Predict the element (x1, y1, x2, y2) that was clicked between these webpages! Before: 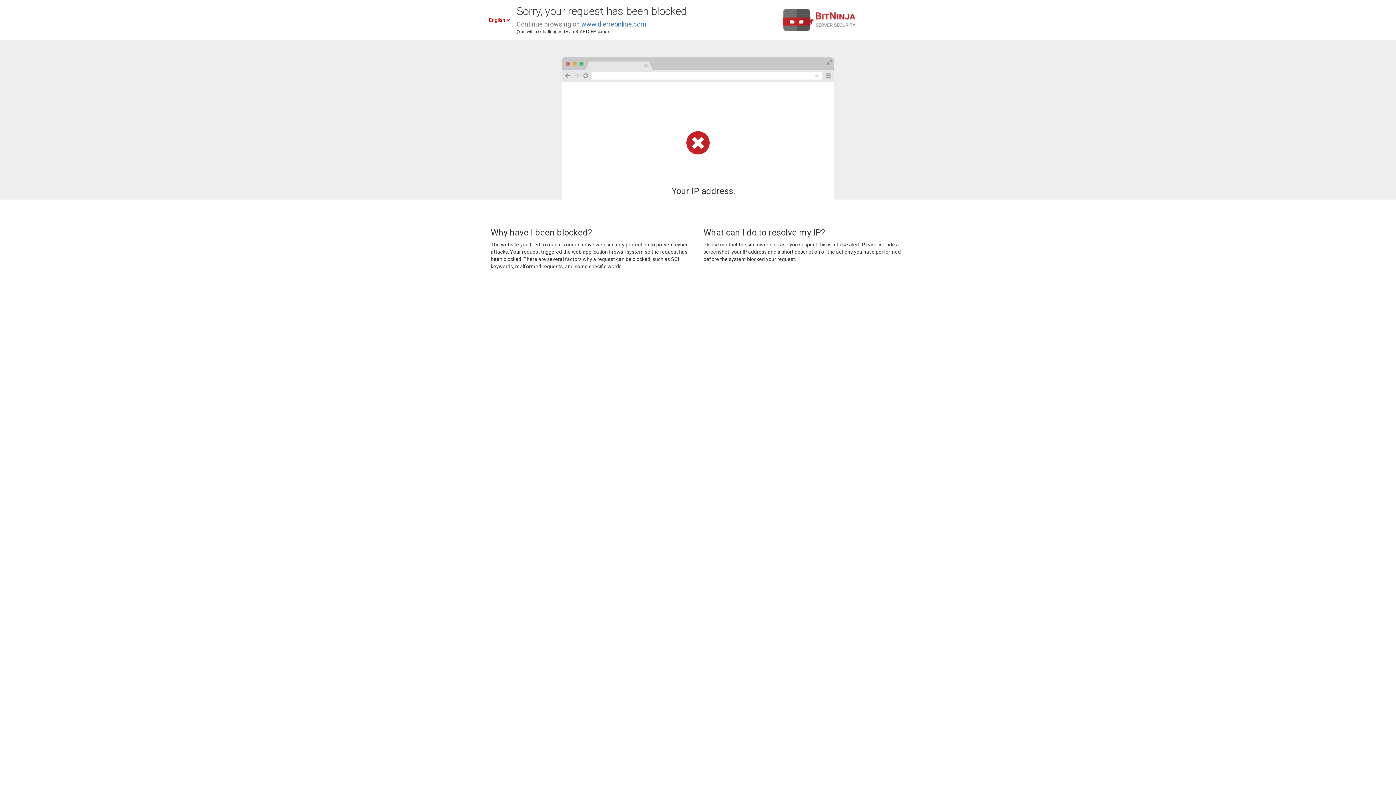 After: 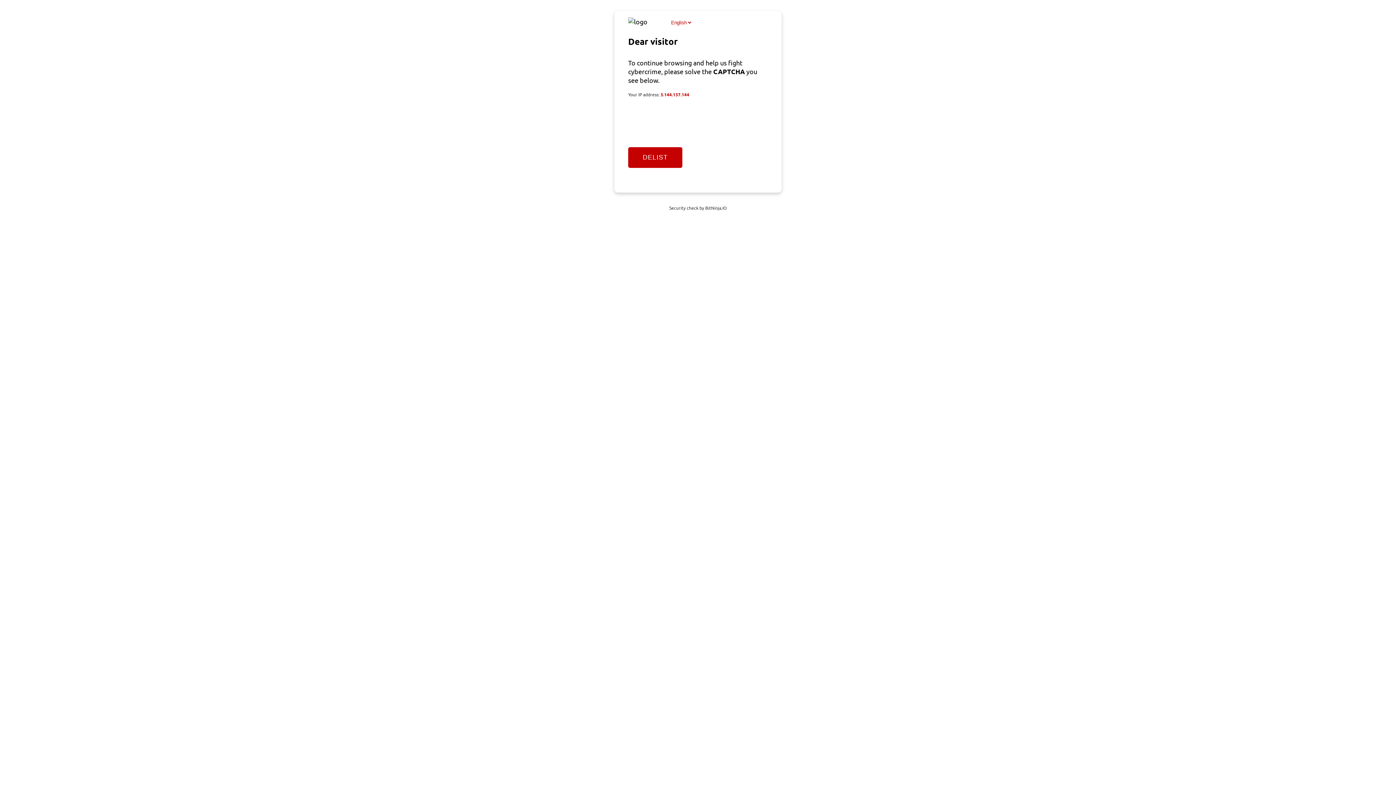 Action: bbox: (581, 20, 646, 28) label: www.dierreonline.com